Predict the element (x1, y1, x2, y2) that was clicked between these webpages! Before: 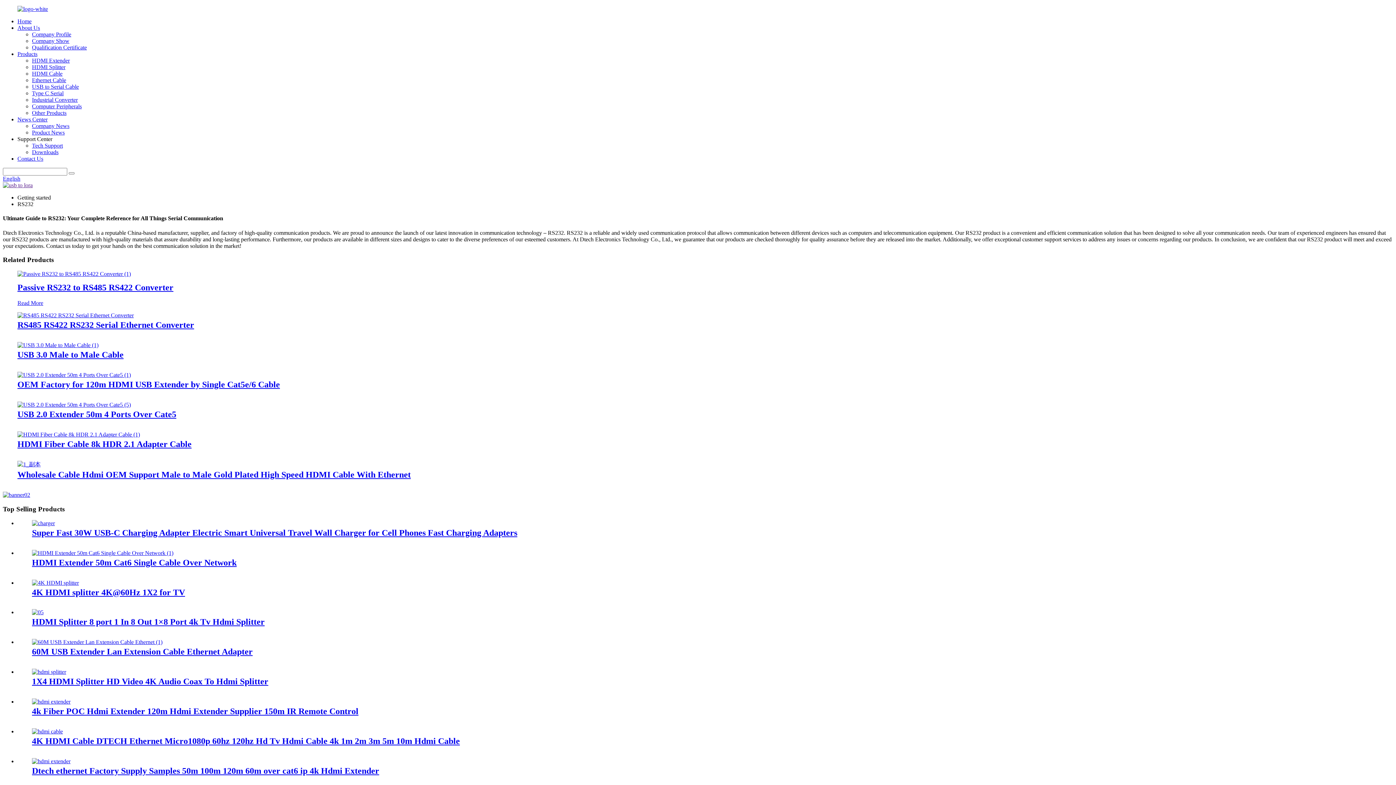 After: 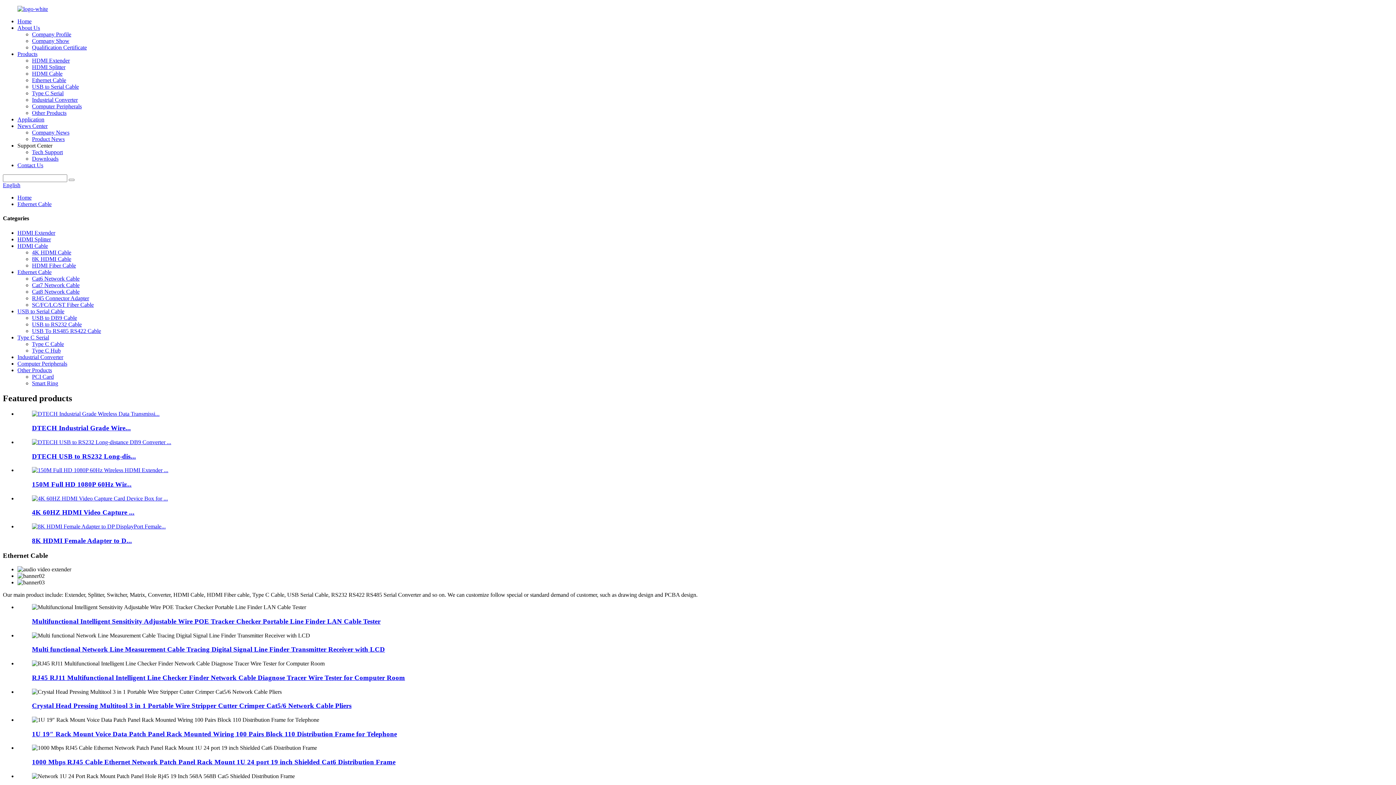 Action: label: Ethernet Cable bbox: (32, 77, 66, 83)